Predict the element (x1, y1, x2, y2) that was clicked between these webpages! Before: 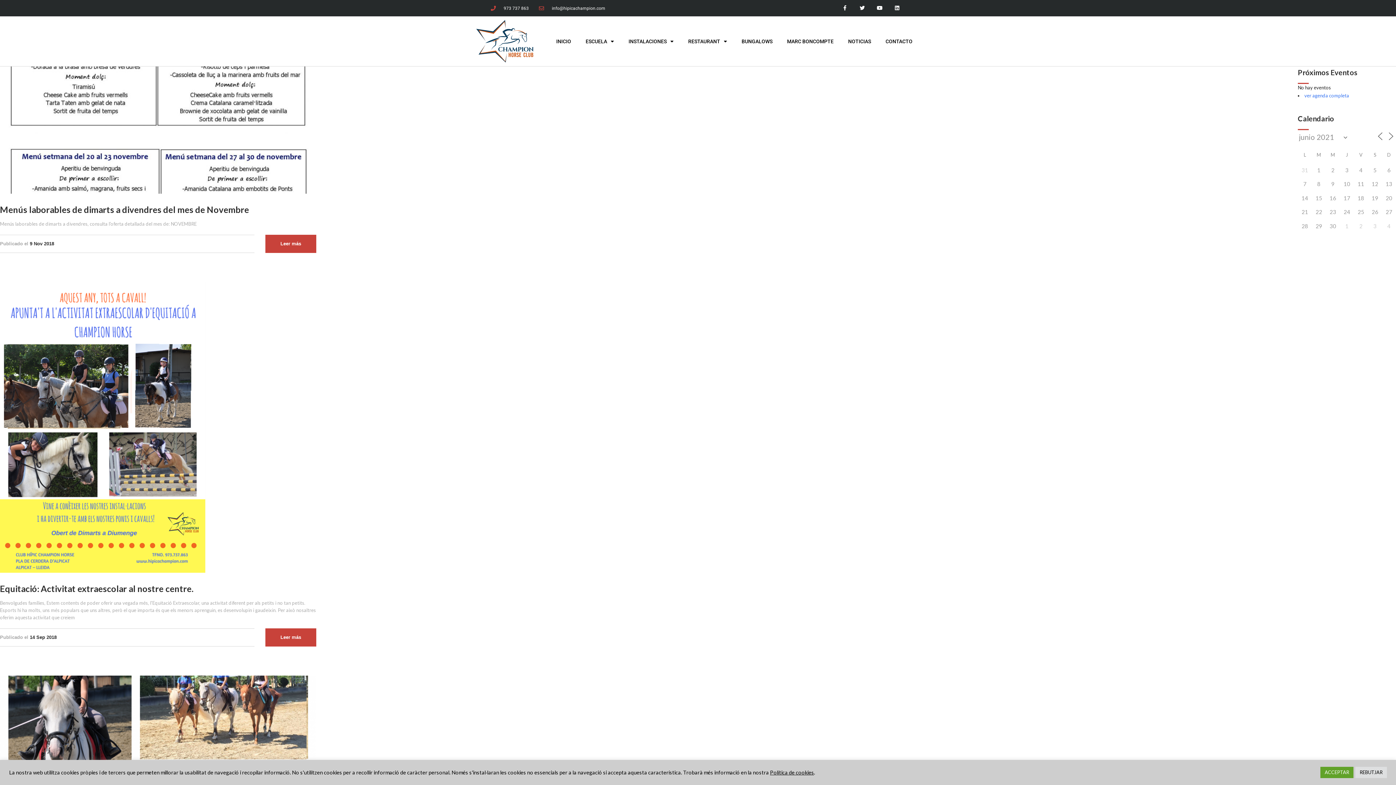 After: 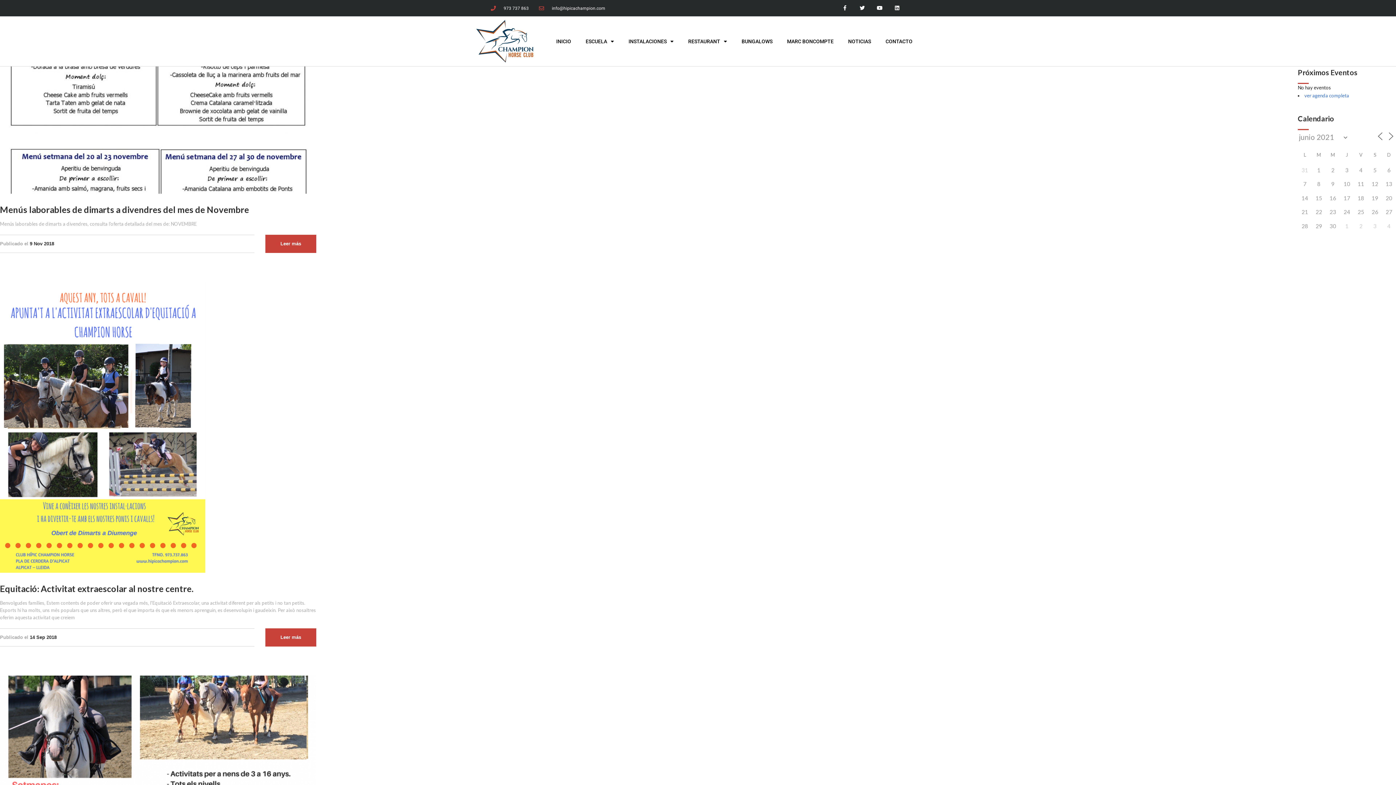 Action: bbox: (1355, 767, 1387, 778) label: REBUTJAR